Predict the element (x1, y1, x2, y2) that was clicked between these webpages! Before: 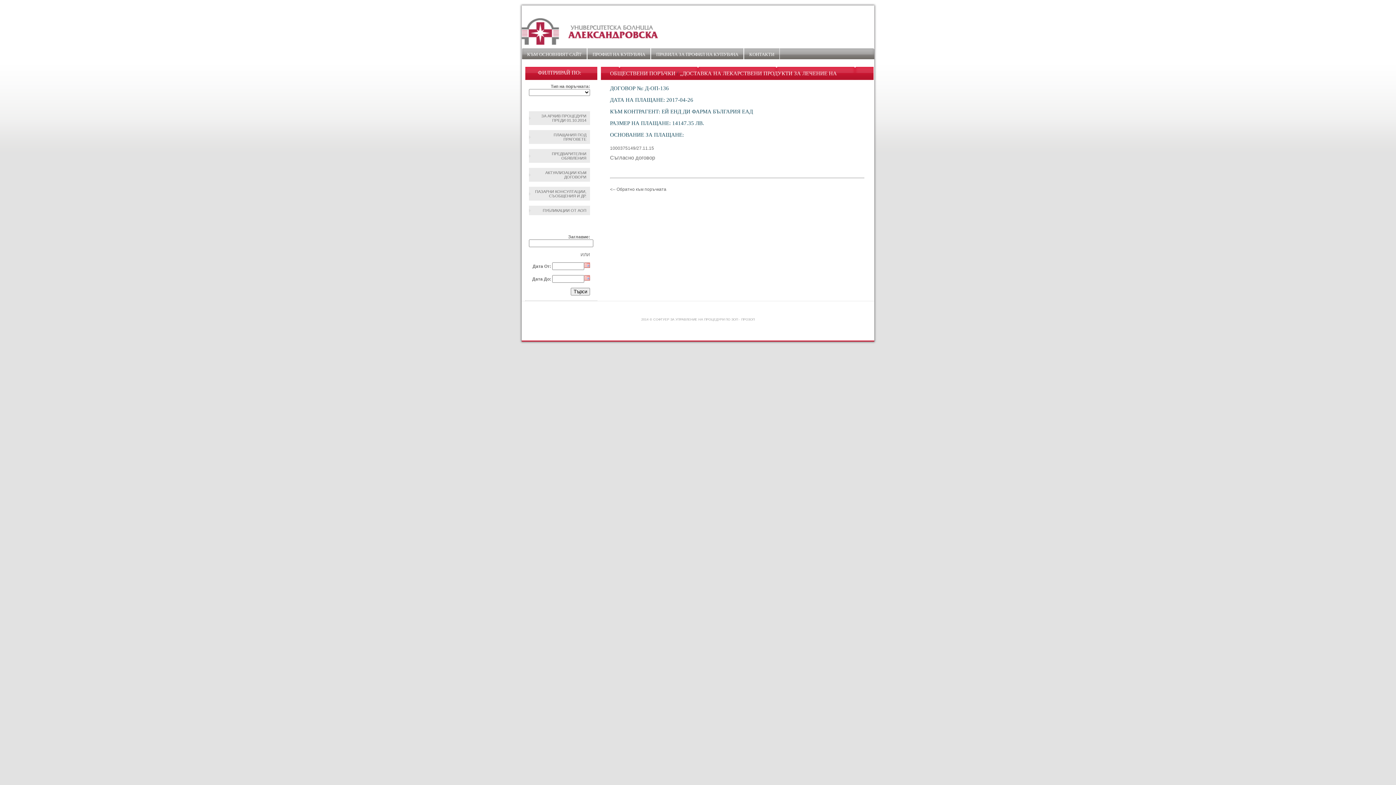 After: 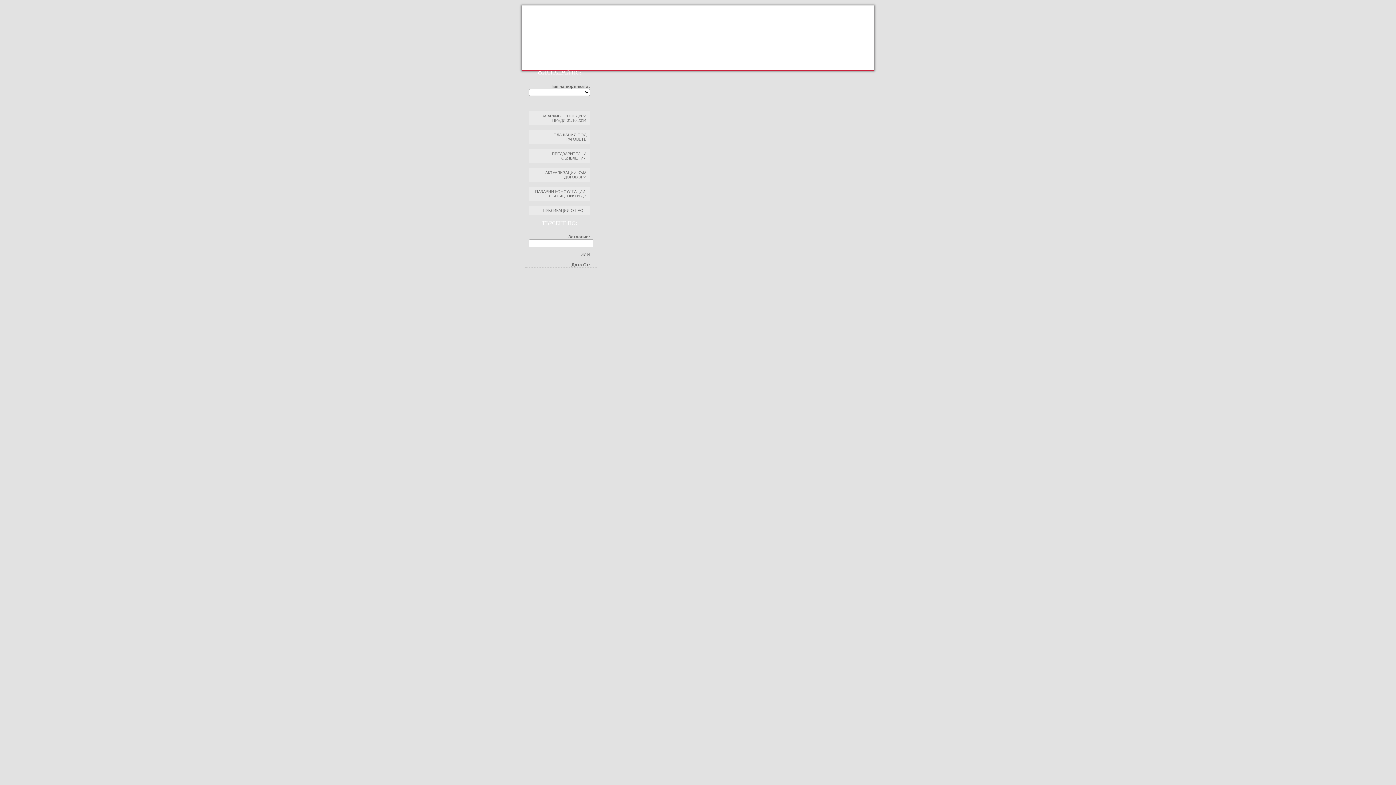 Action: bbox: (587, 48, 650, 60) label: ПРОФИЛ НА КУПУВАЧА